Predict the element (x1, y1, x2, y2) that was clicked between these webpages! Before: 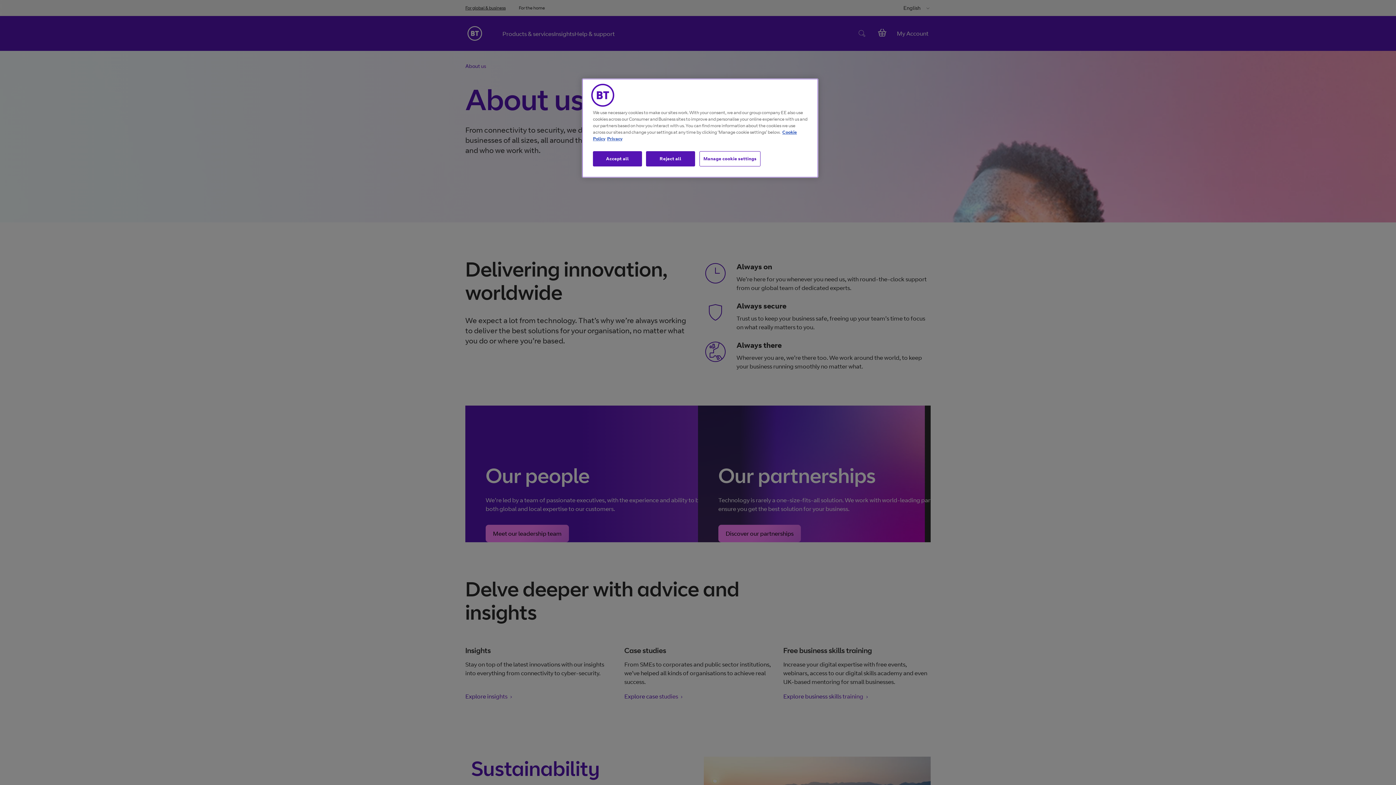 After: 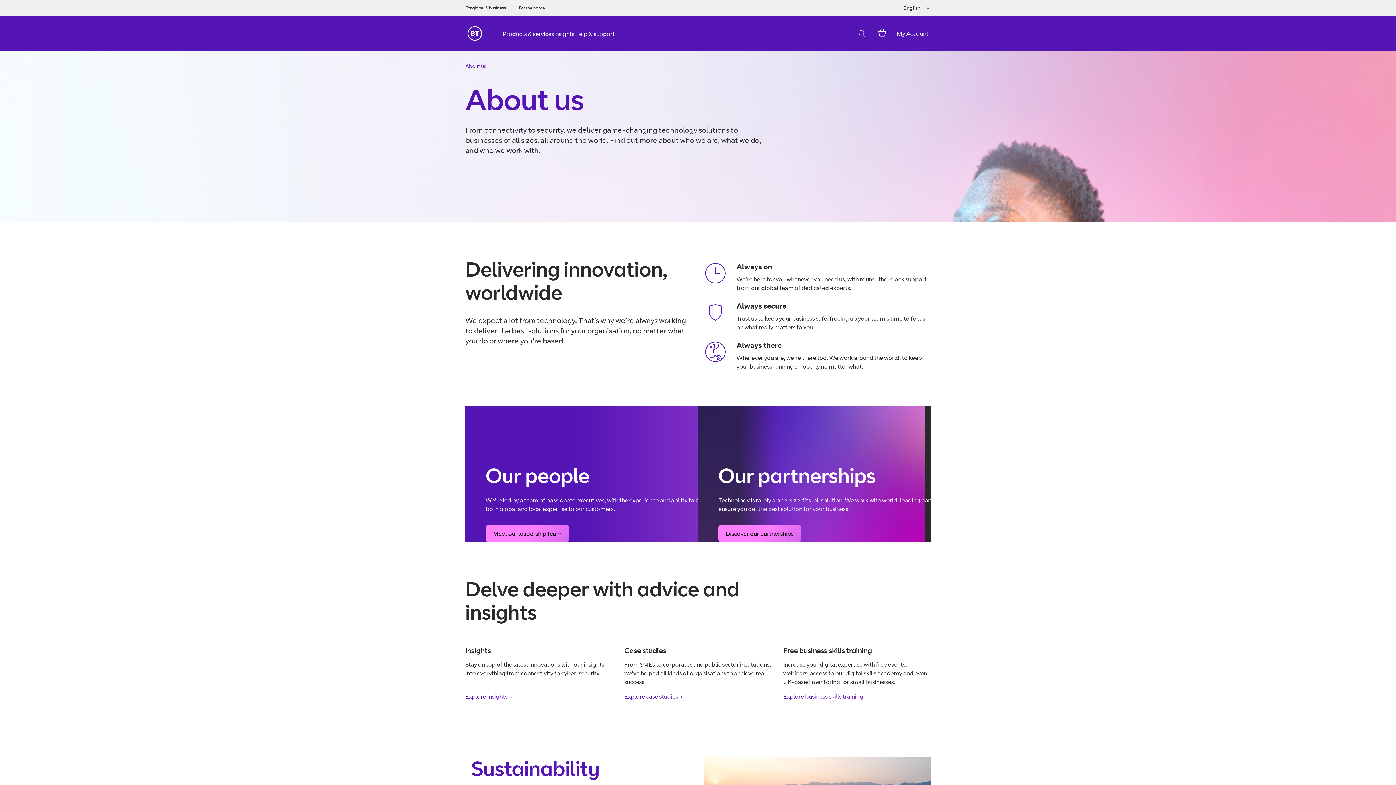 Action: bbox: (593, 151, 642, 166) label: Accept all